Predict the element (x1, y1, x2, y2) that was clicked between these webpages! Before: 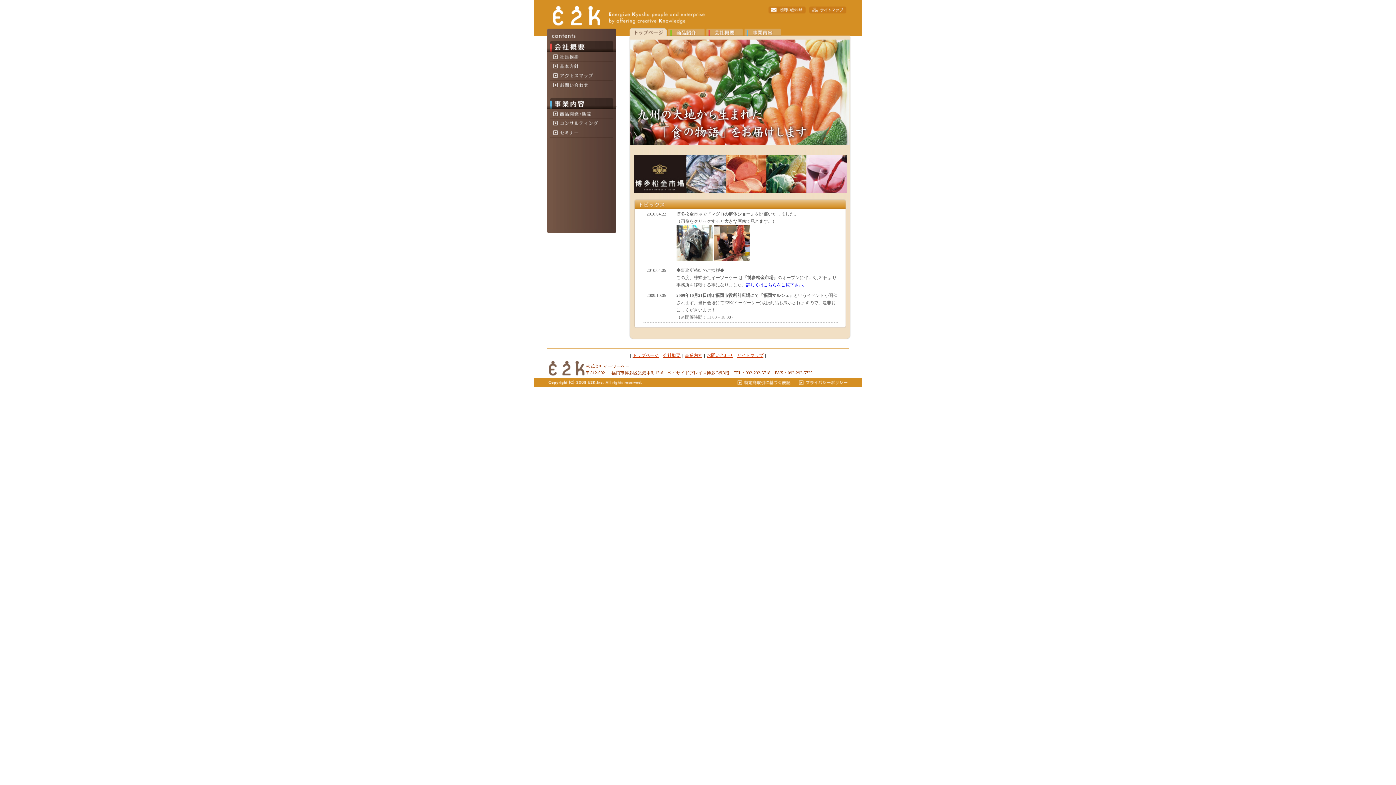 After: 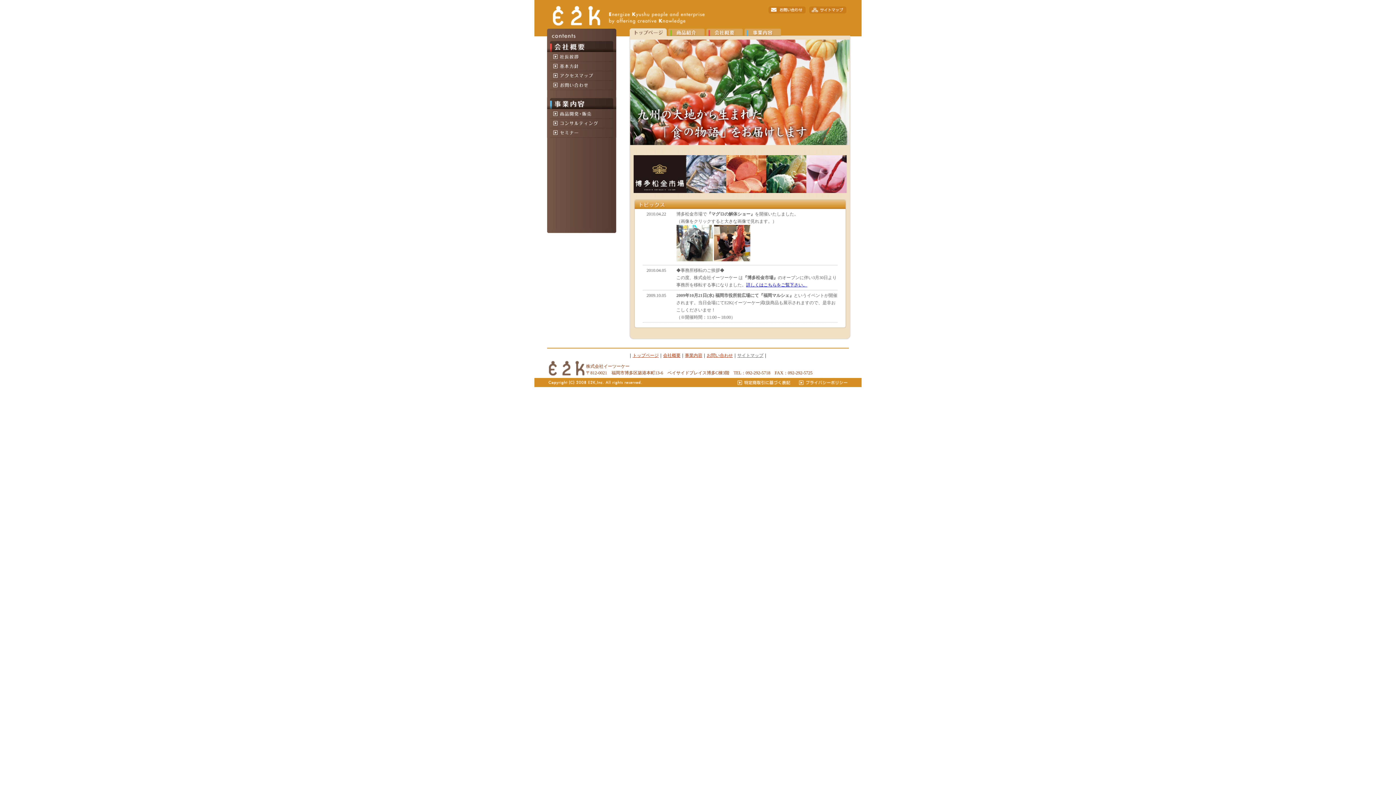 Action: bbox: (737, 353, 763, 358) label: サイトマップ